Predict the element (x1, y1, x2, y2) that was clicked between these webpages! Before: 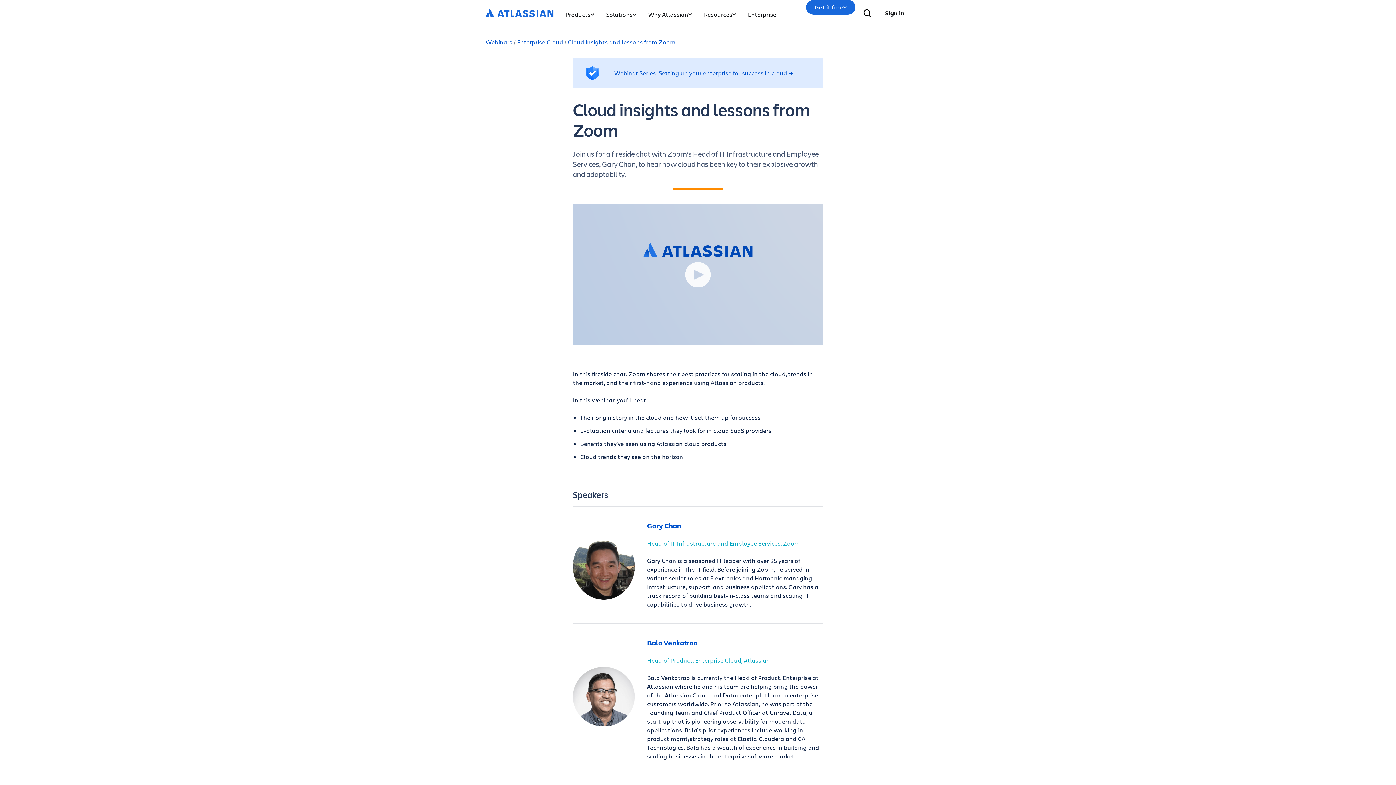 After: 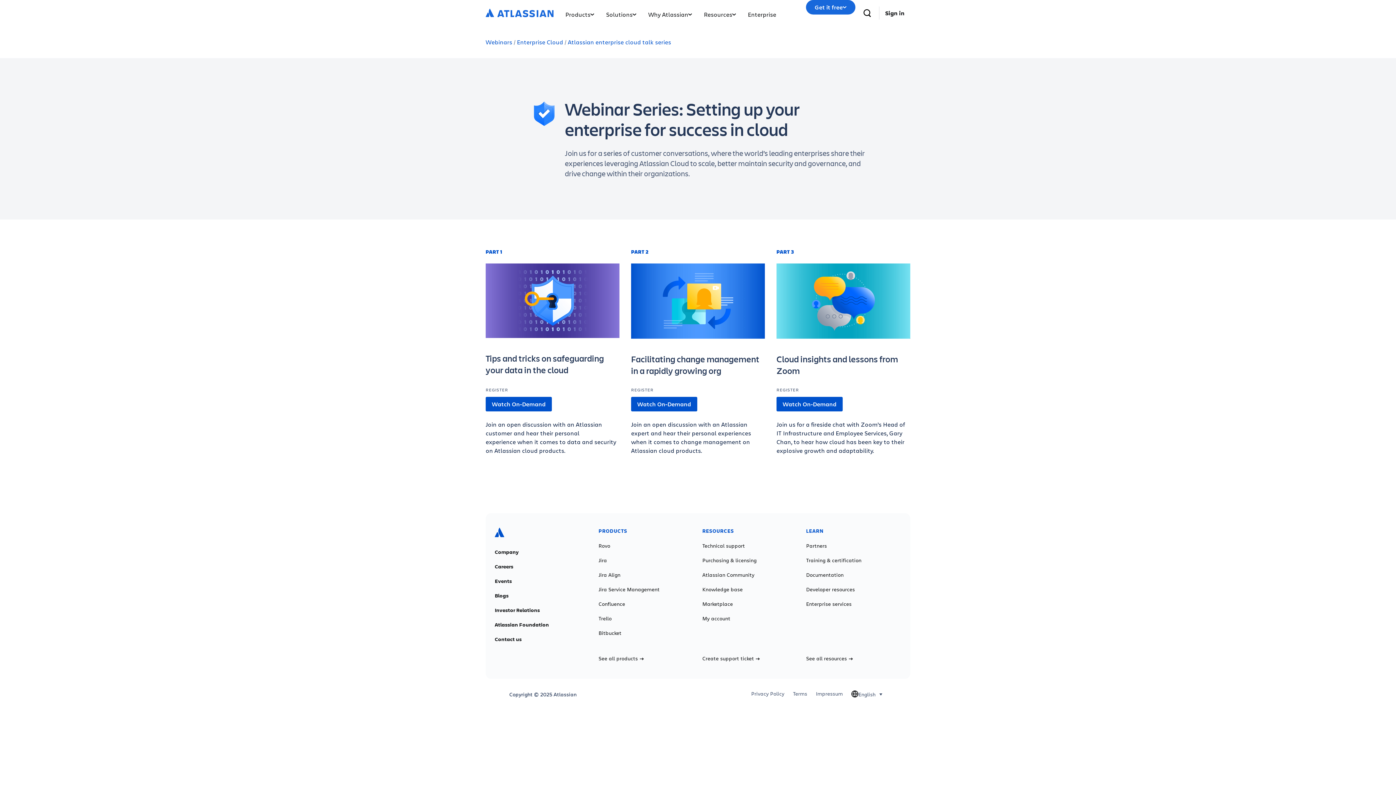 Action: label: Webinar Series: Setting up your enterprise for success in cloud bbox: (614, 70, 798, 76)